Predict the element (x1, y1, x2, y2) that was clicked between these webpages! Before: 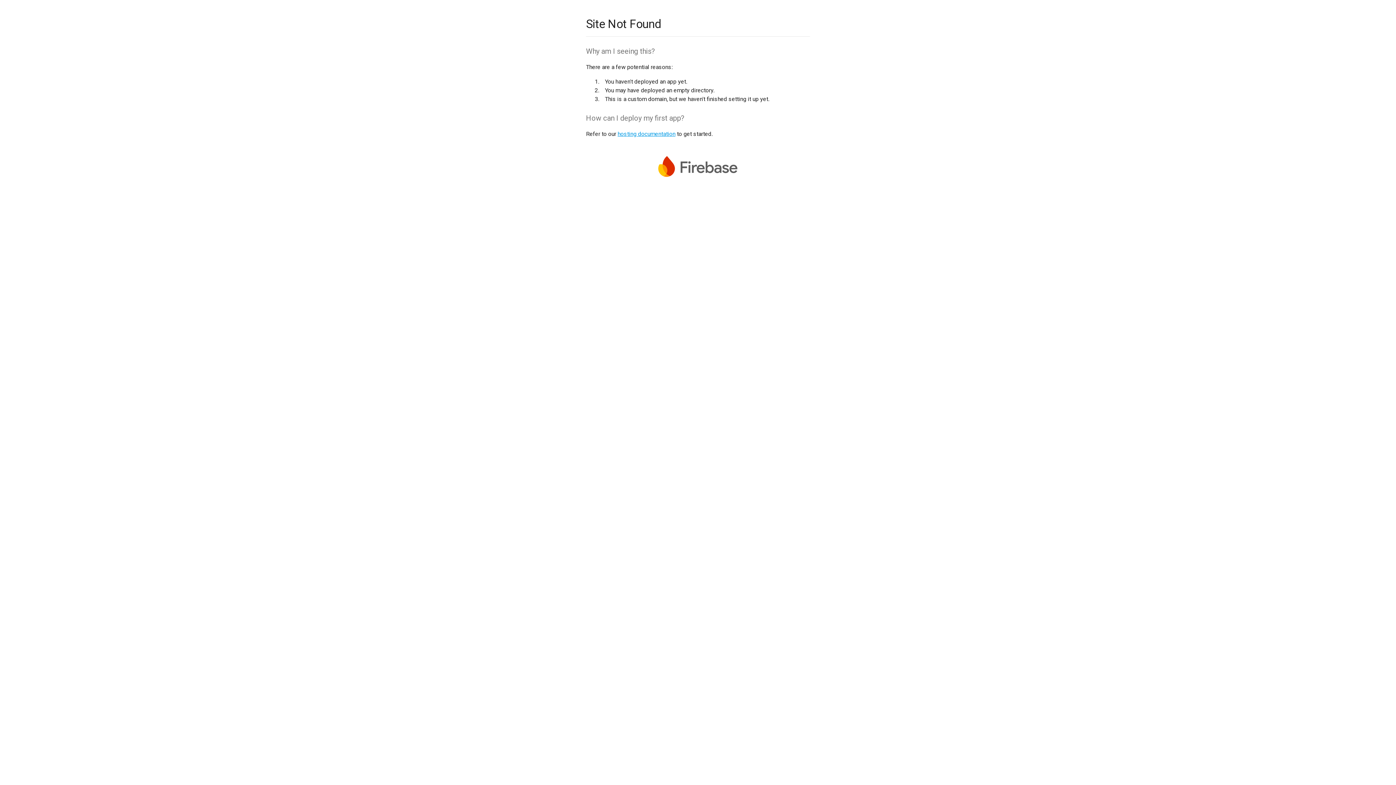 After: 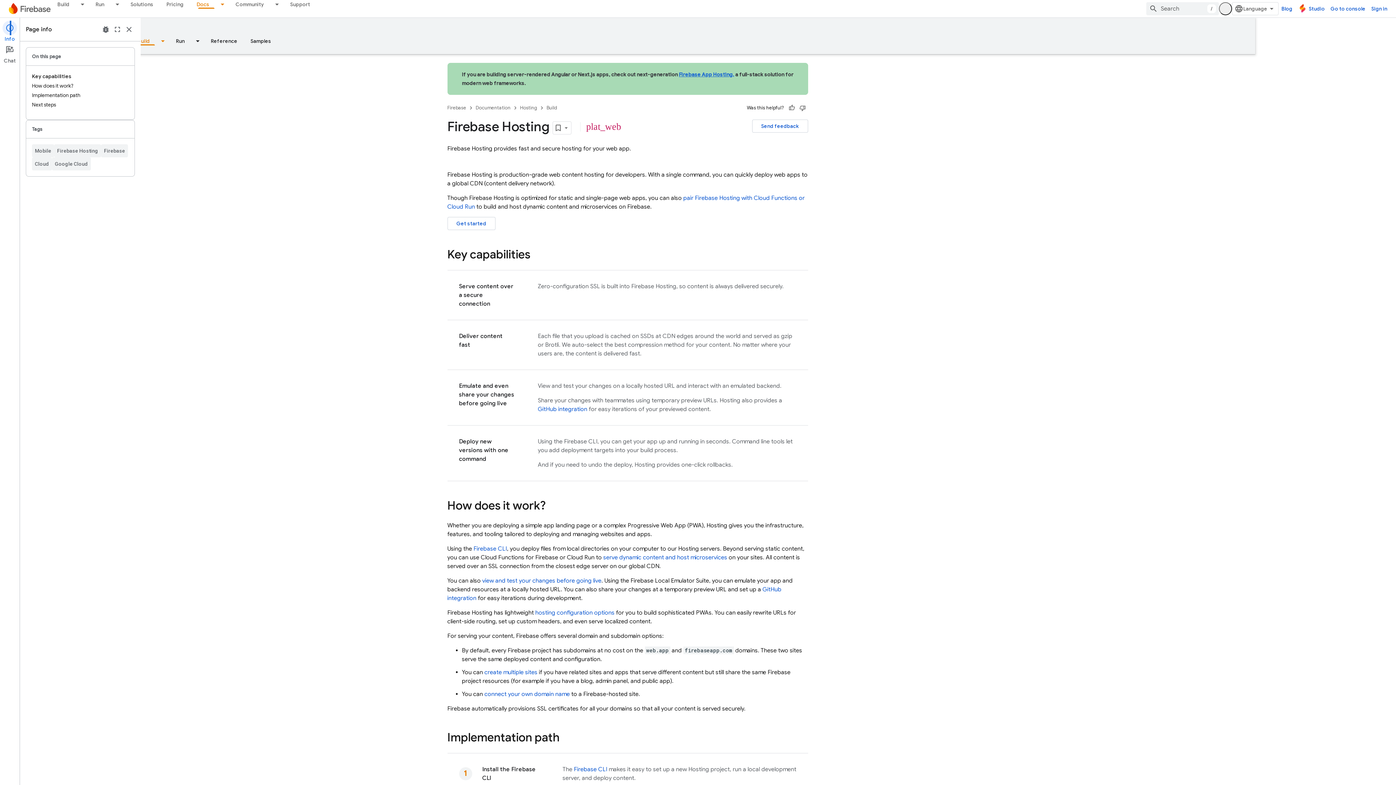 Action: bbox: (617, 130, 675, 137) label: hosting documentation